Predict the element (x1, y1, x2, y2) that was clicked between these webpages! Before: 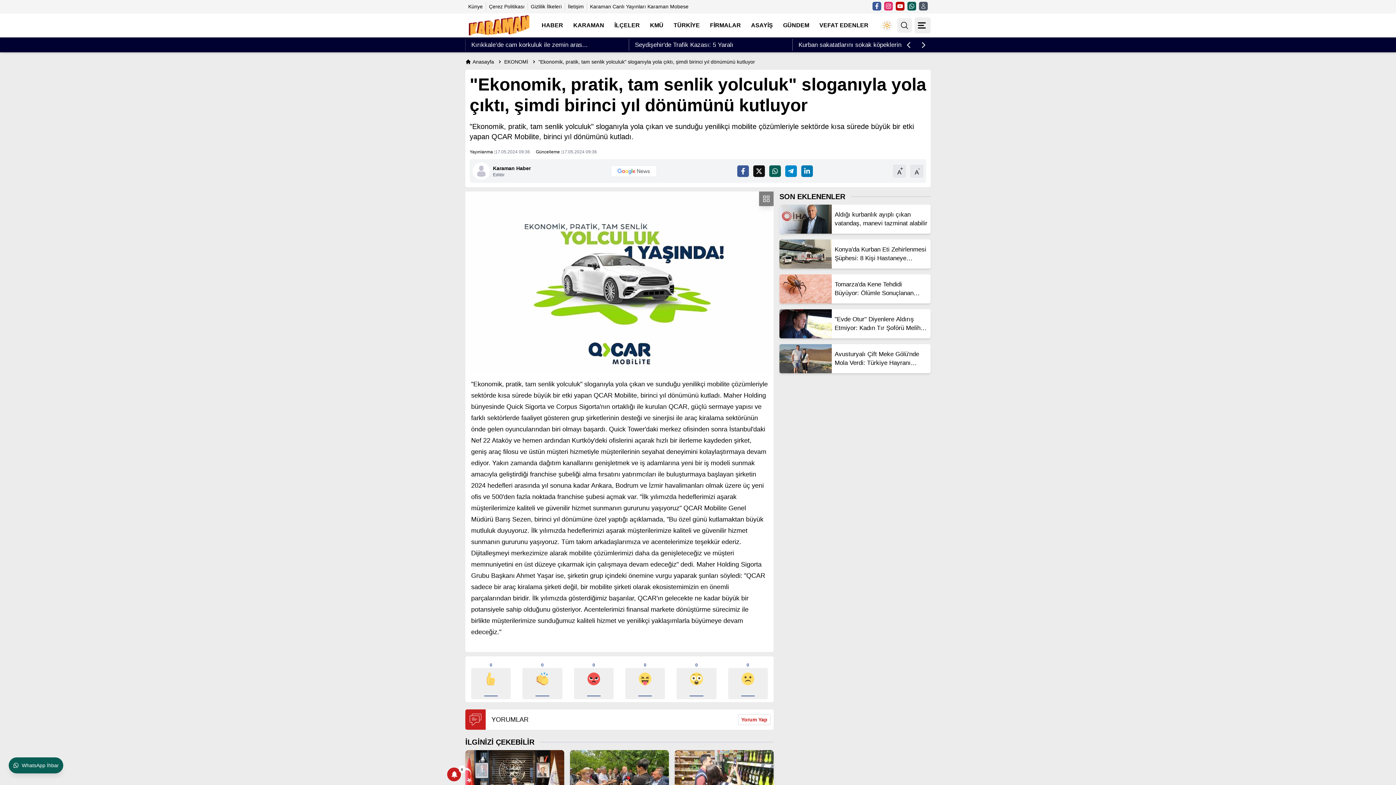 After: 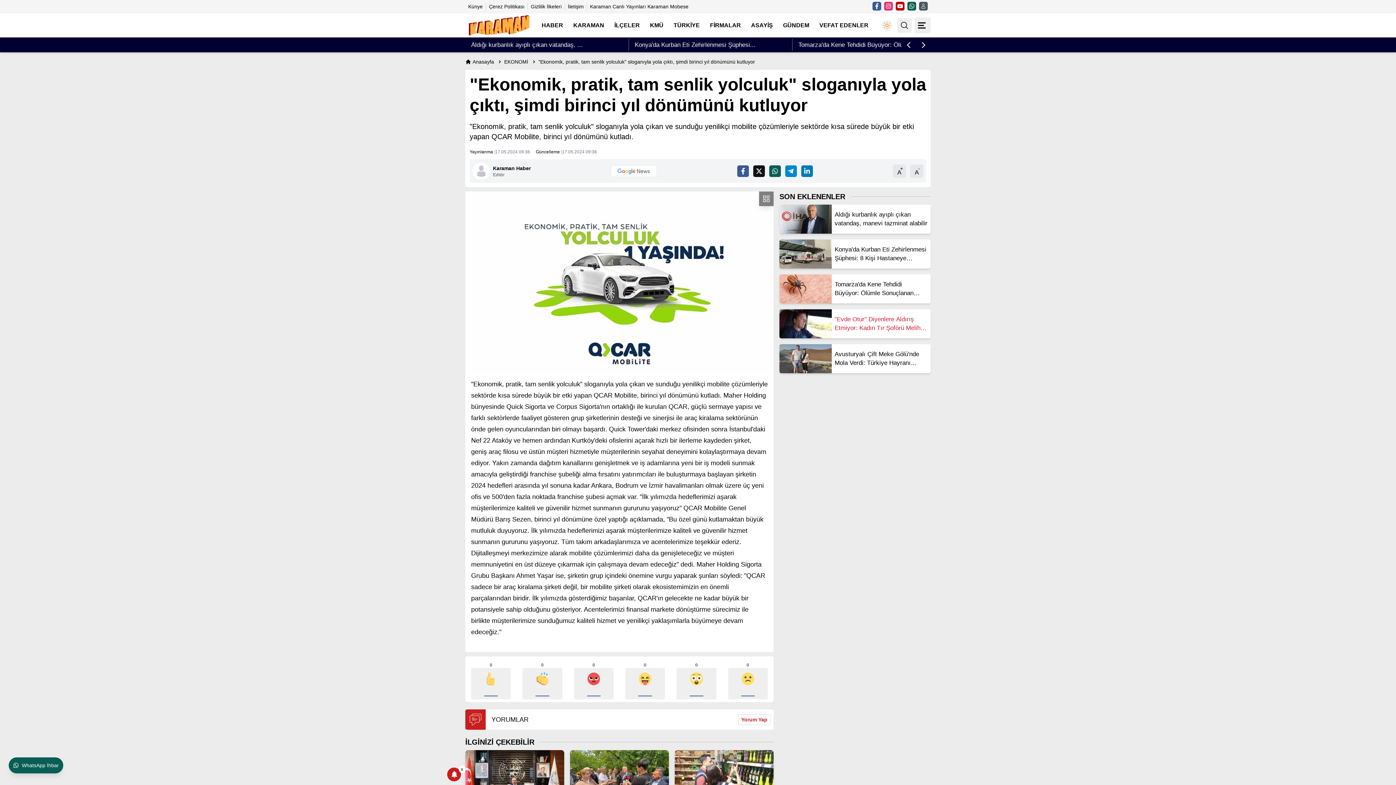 Action: label: "Evde Otur" Diyenlere Aldırış Etmiyor: Kadın Tır Şoförü Meliha Şentürk Yollarda! bbox: (779, 309, 930, 338)